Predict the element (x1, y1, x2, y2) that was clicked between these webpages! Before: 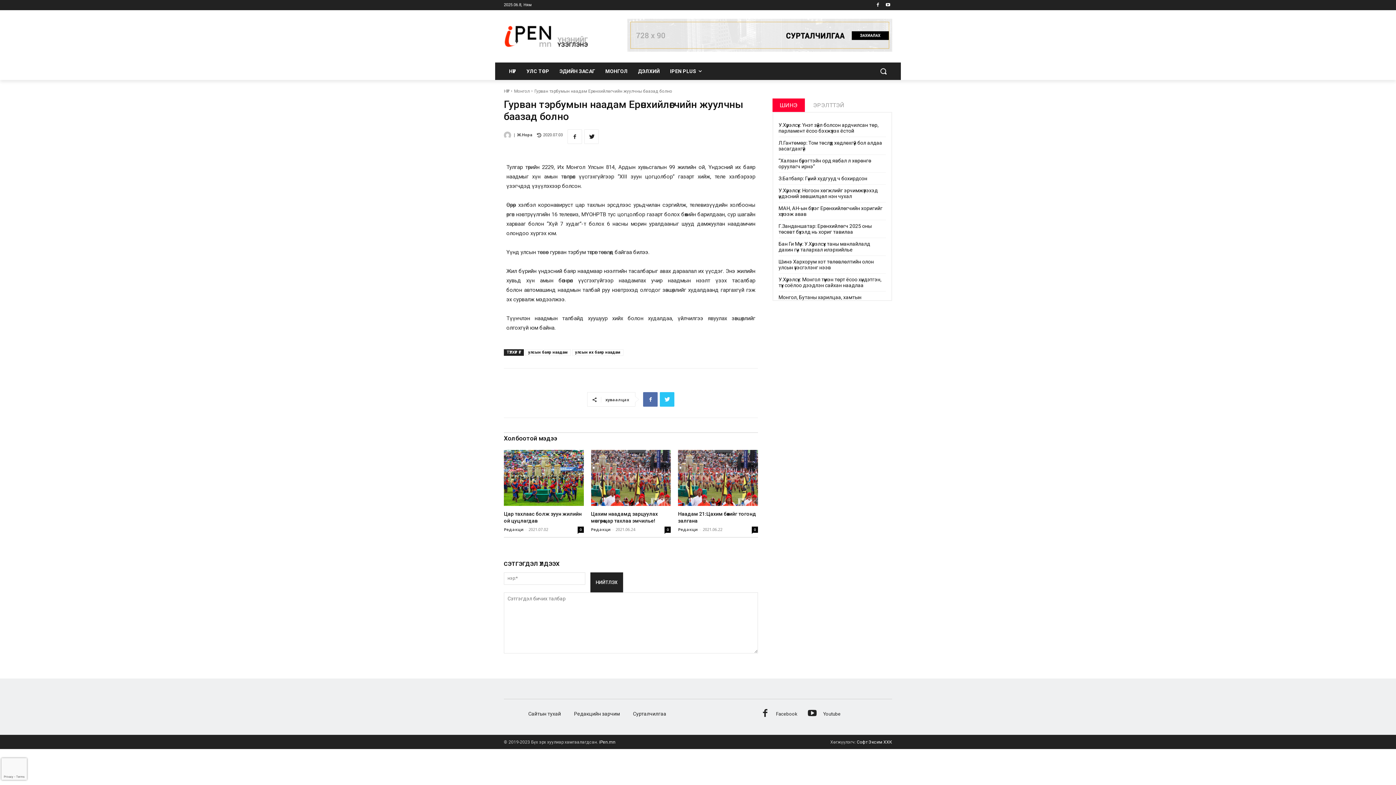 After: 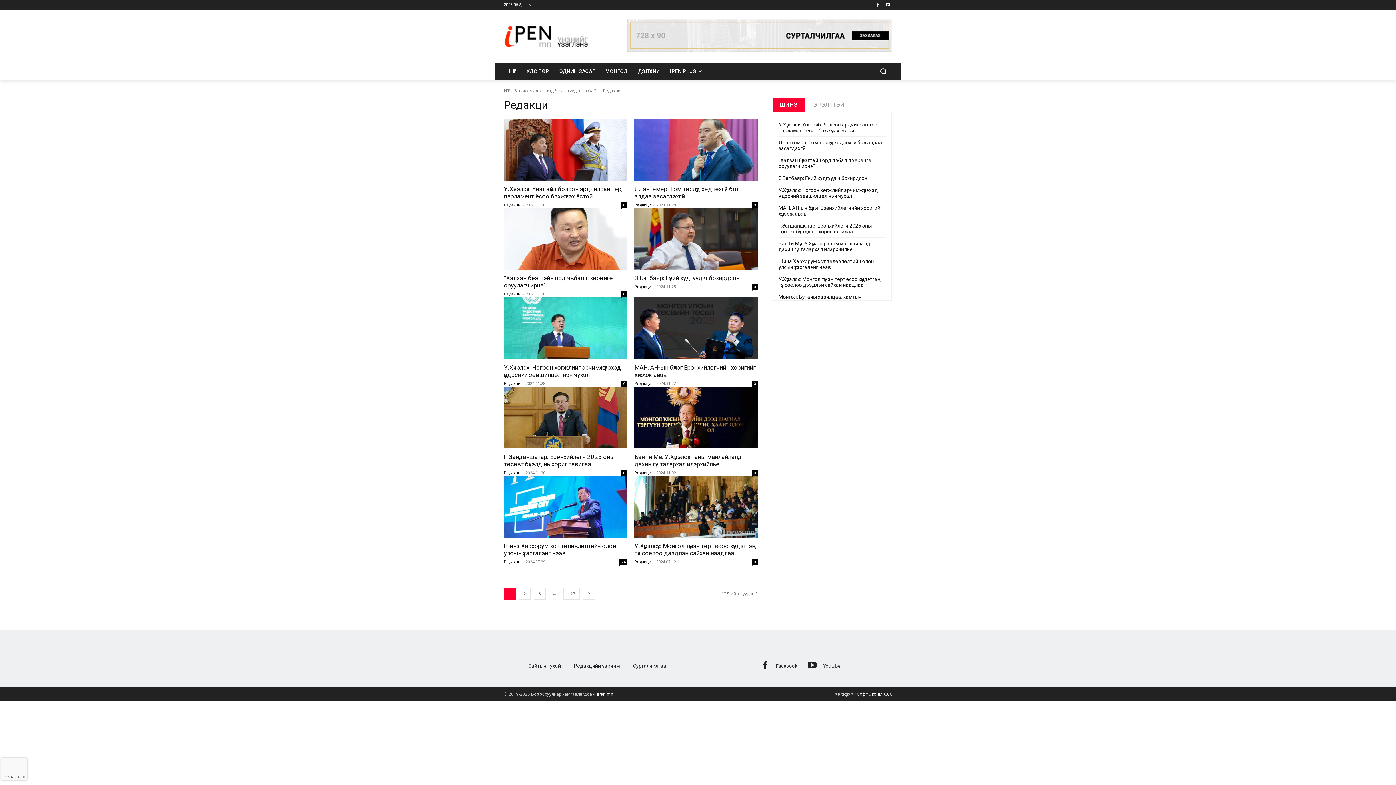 Action: bbox: (678, 526, 697, 532) label: Редакци